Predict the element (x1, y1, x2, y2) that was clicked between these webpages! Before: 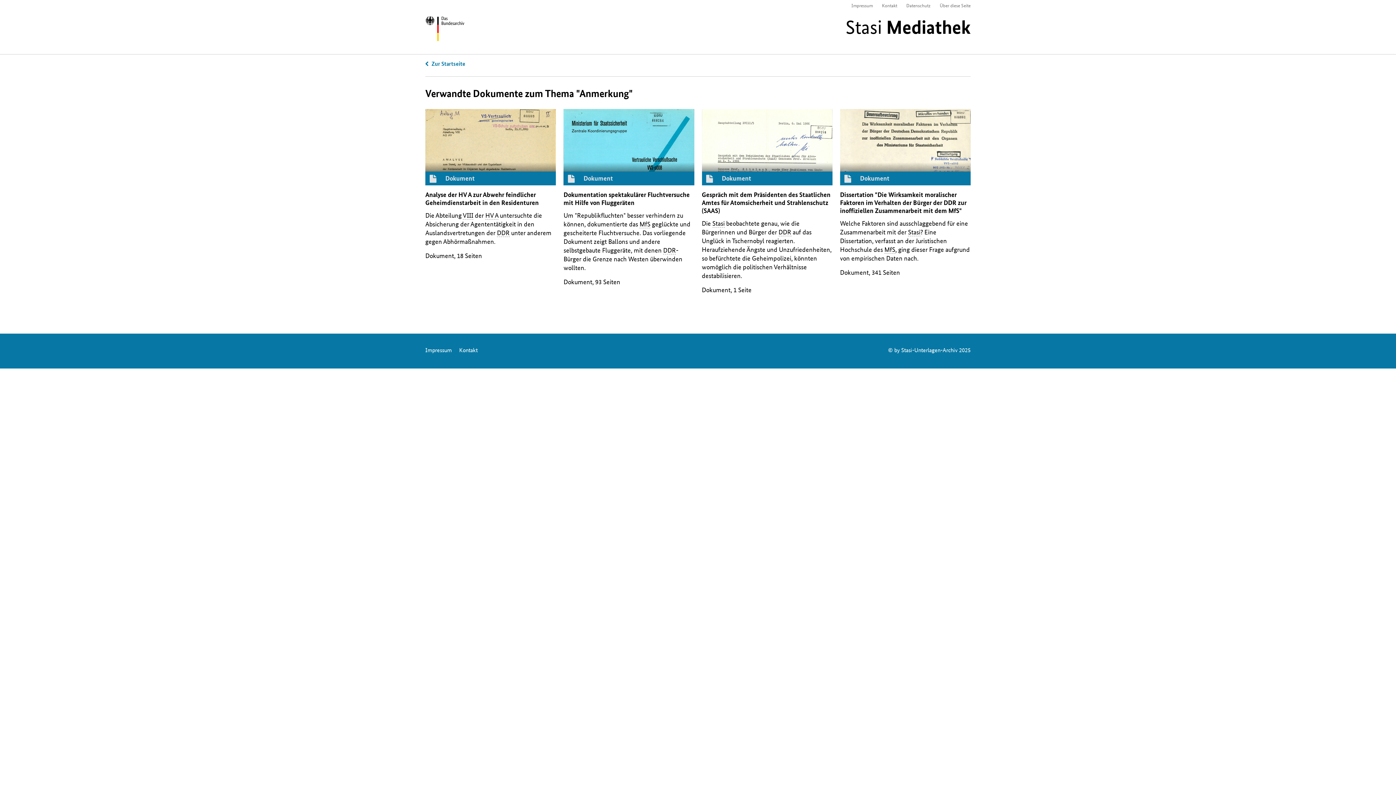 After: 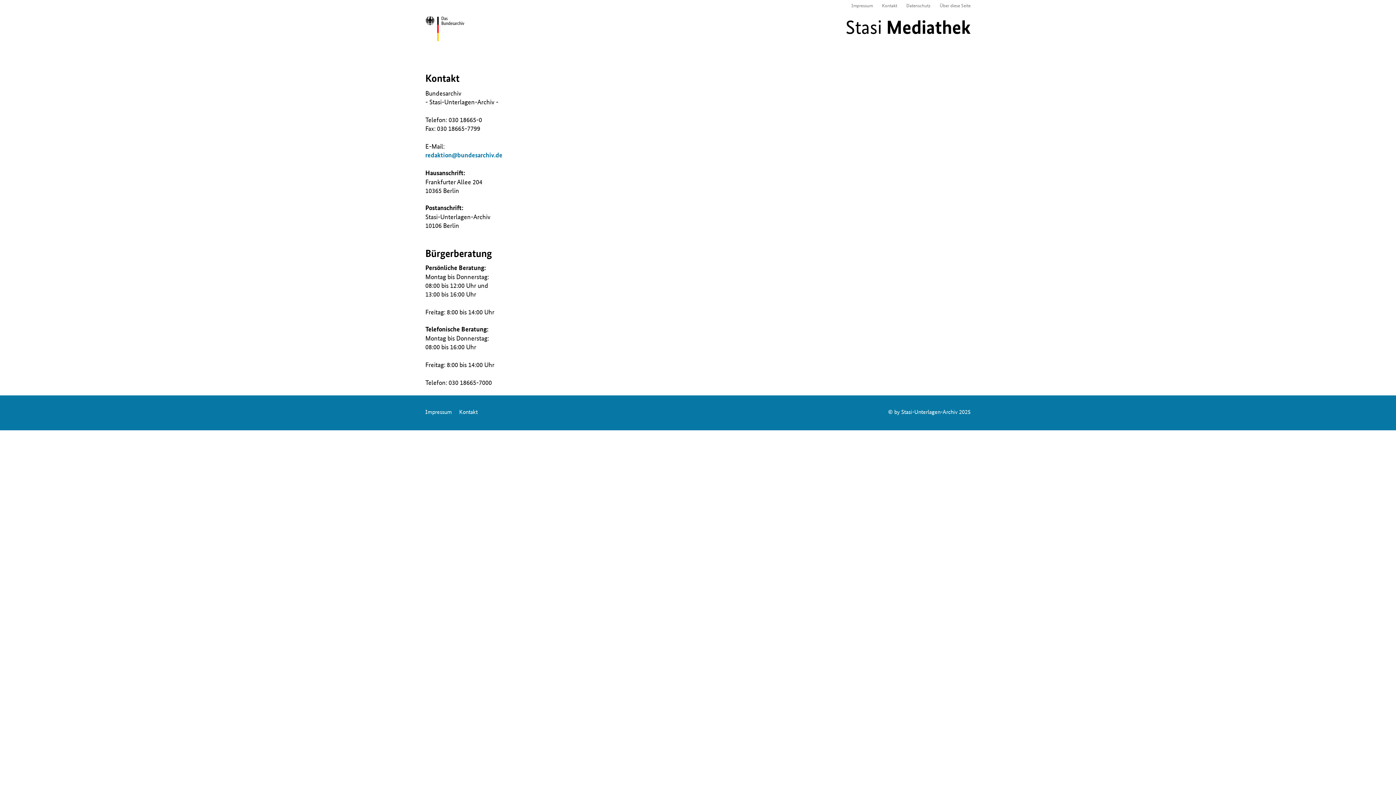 Action: label: Kontakt bbox: (882, 1, 897, 8)